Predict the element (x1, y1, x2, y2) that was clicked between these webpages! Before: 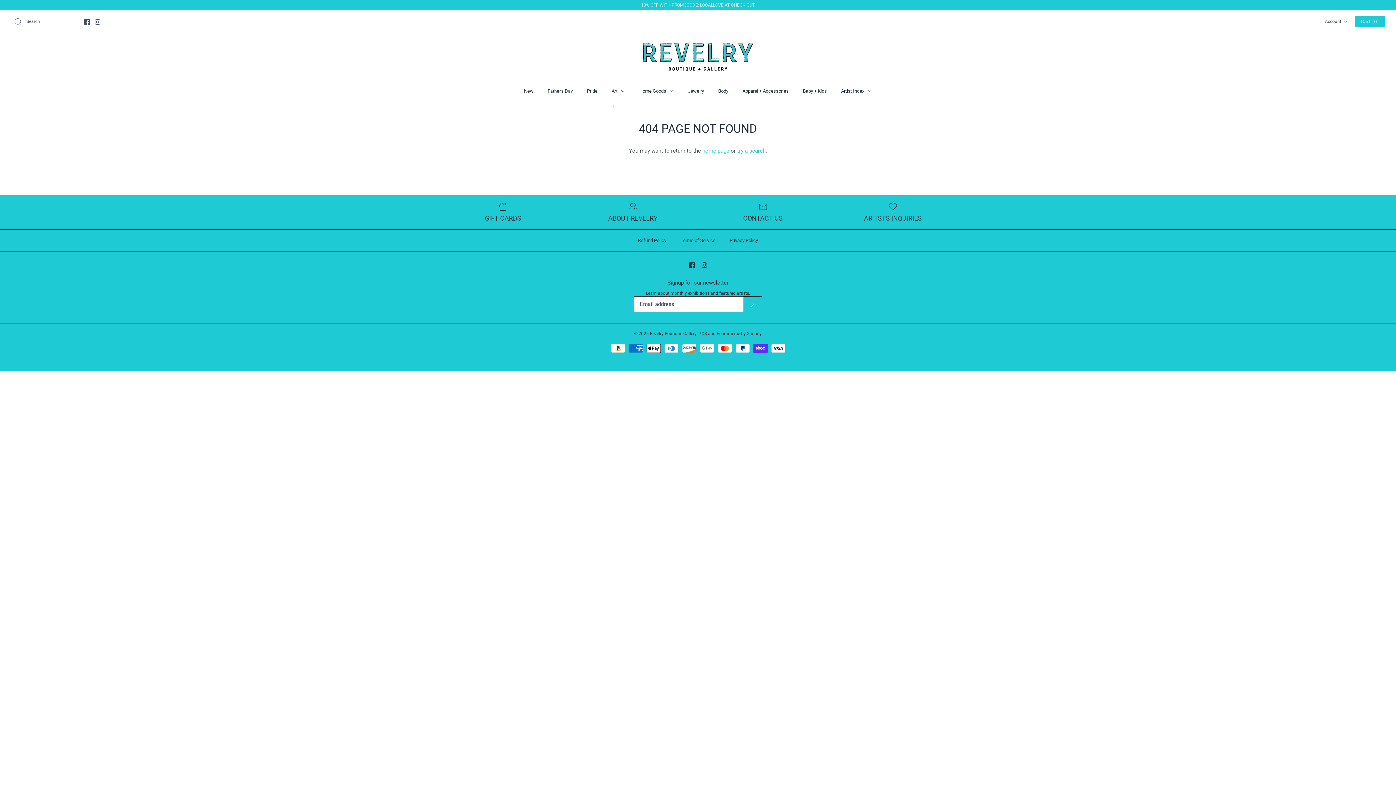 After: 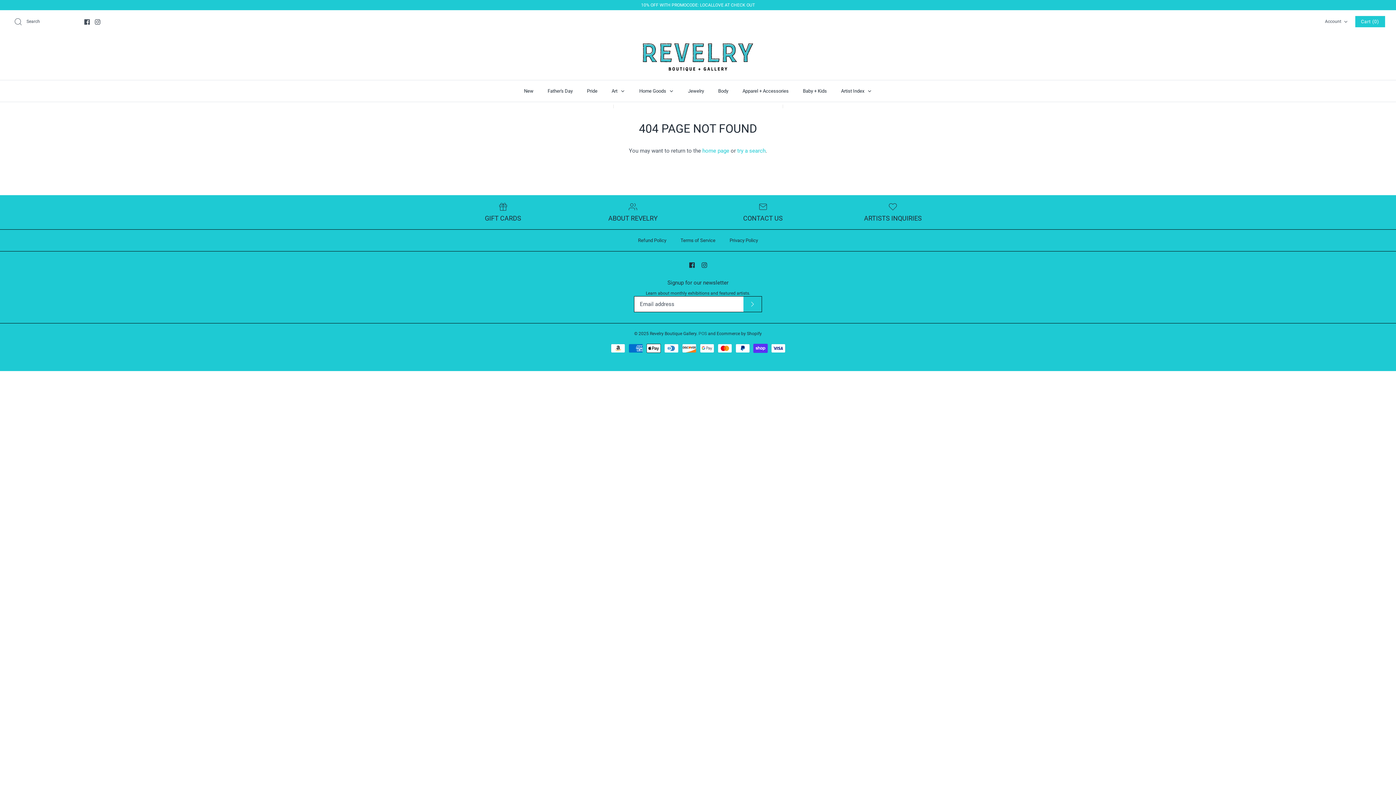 Action: bbox: (698, 331, 707, 336) label: POS